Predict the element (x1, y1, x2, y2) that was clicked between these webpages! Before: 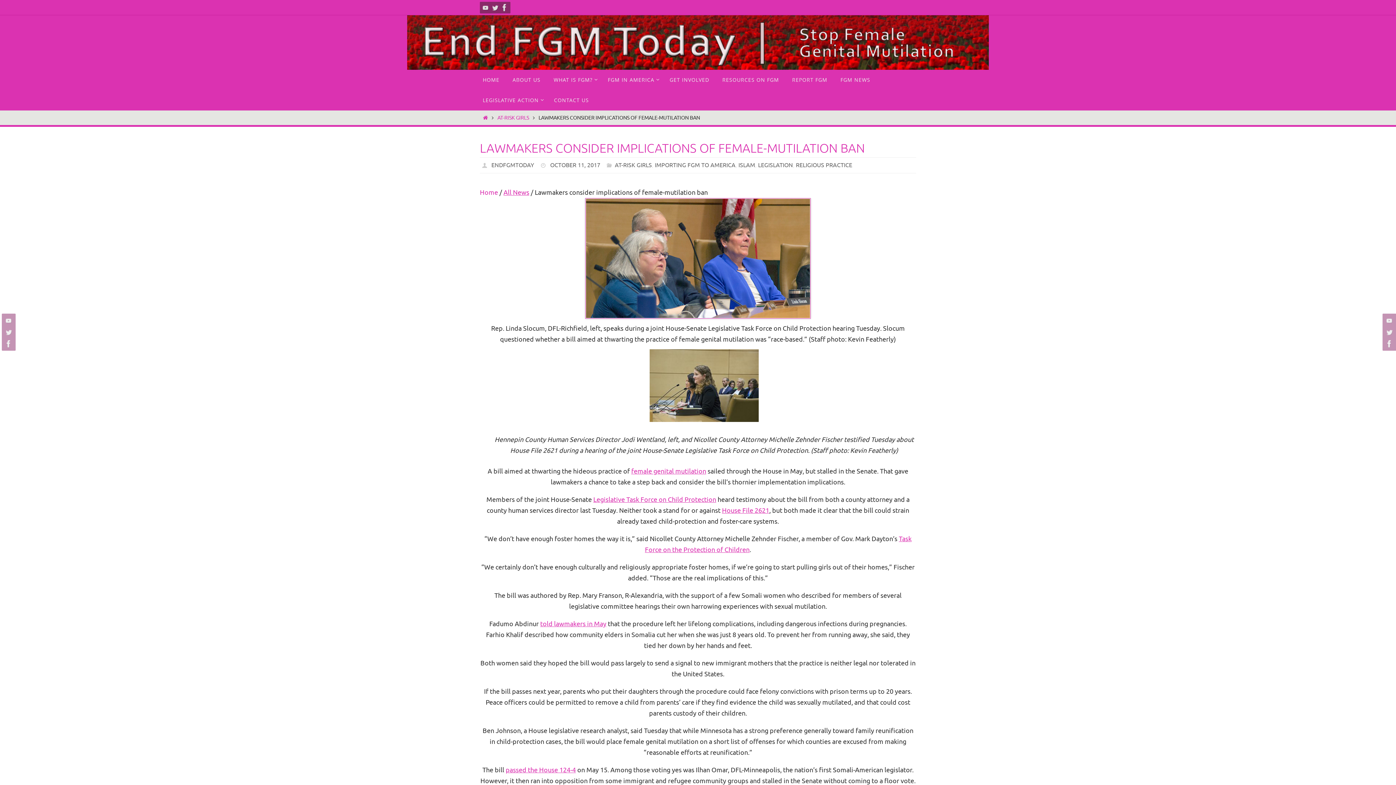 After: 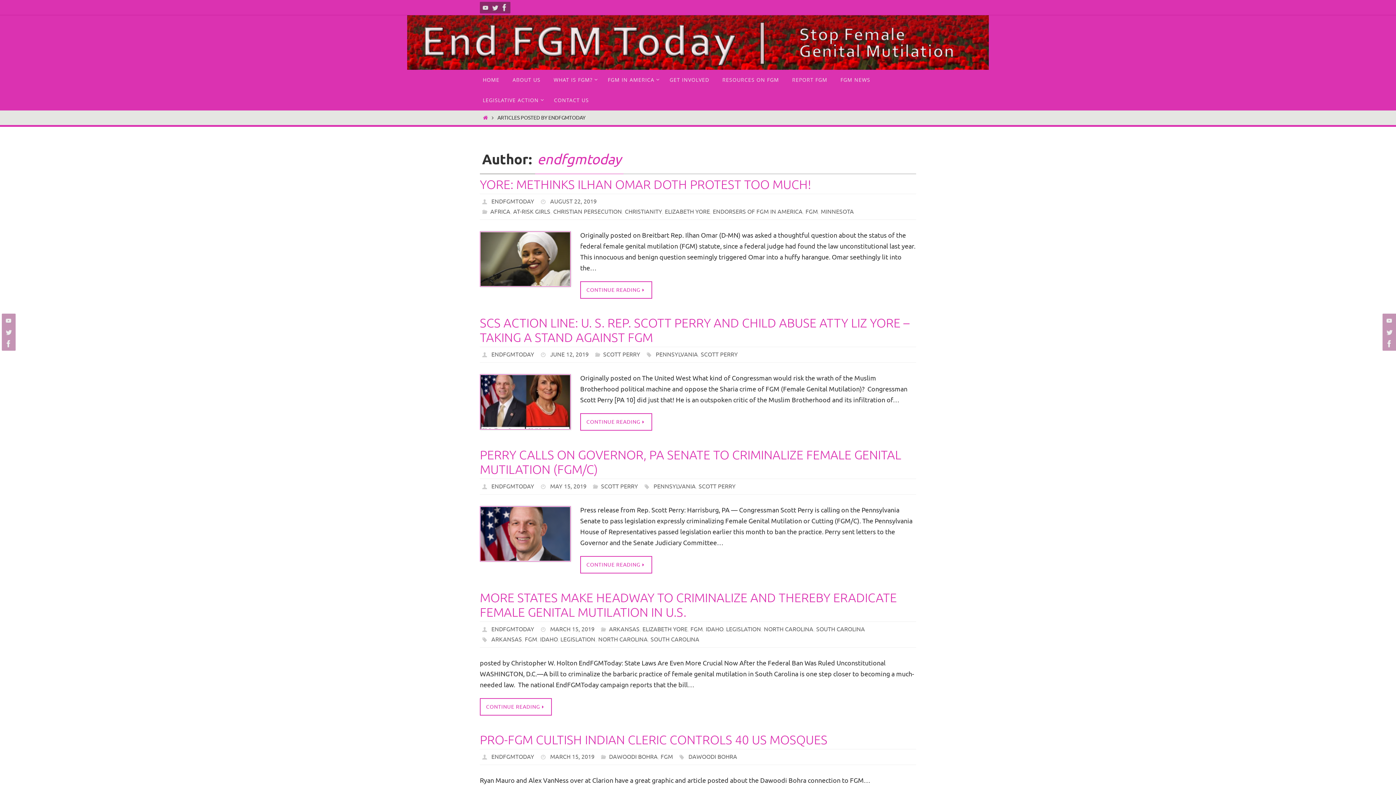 Action: bbox: (491, 161, 534, 169) label: ENDFGMTODAY